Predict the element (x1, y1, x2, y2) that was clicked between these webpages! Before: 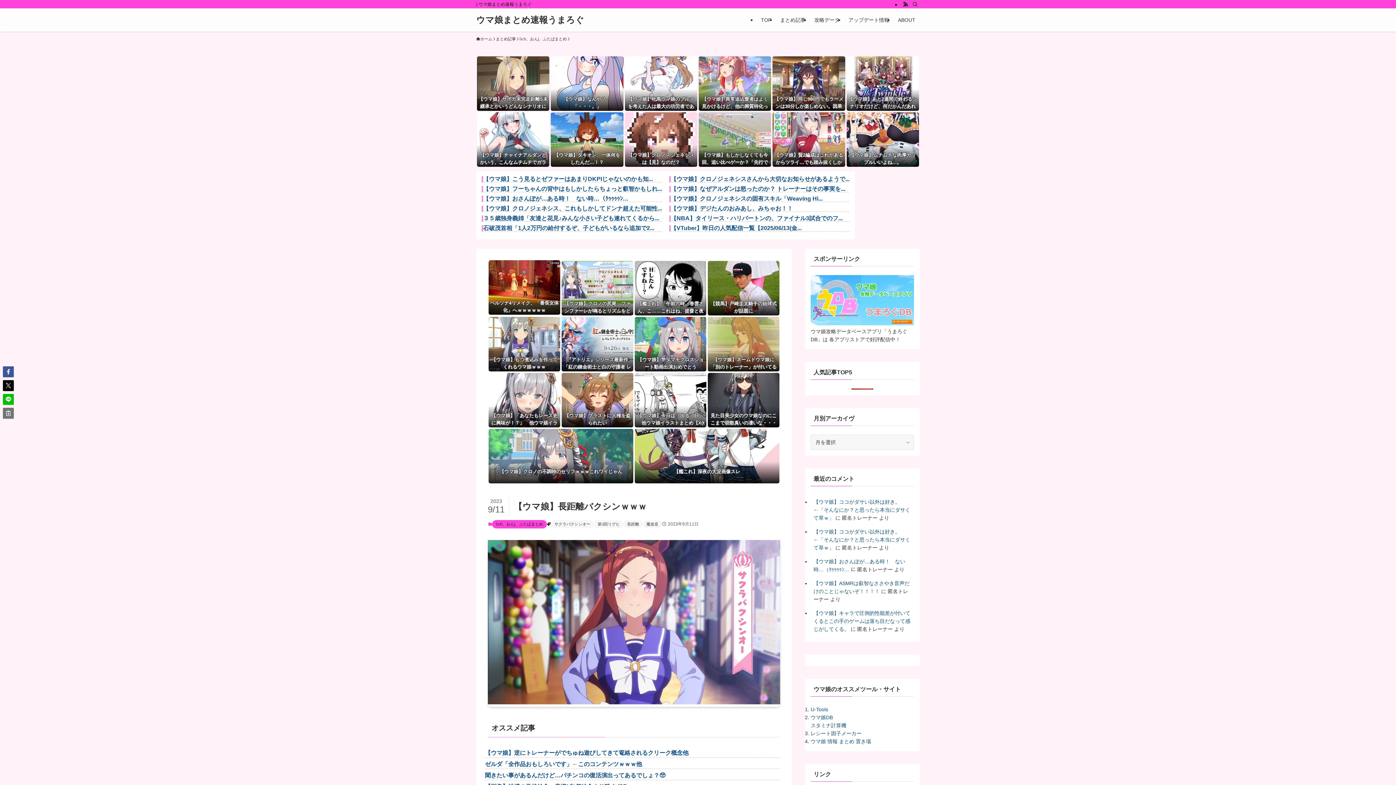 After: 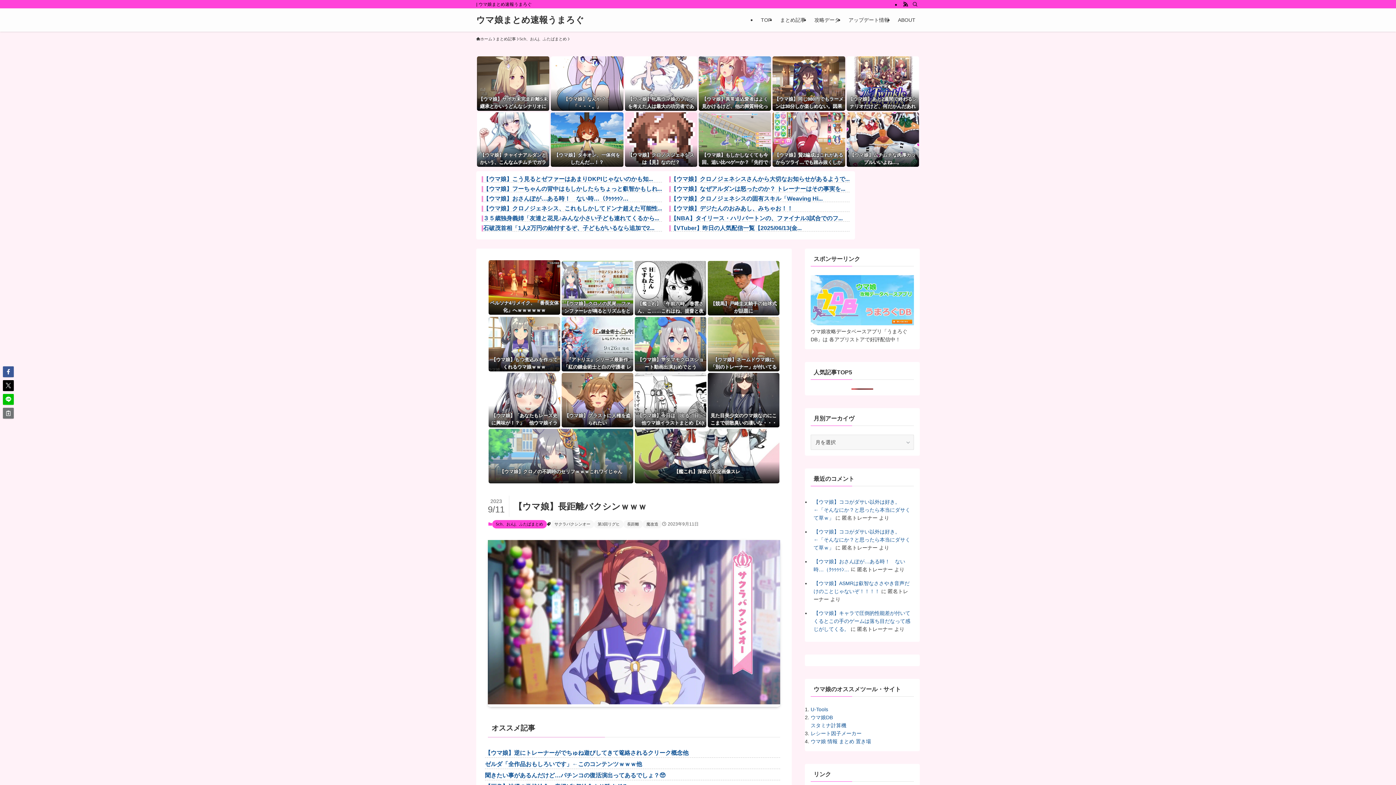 Action: label: 【ウマ娘】なぜアルダンは怒ったのか？ トレーナーはその事実を... bbox: (670, 186, 849, 192)